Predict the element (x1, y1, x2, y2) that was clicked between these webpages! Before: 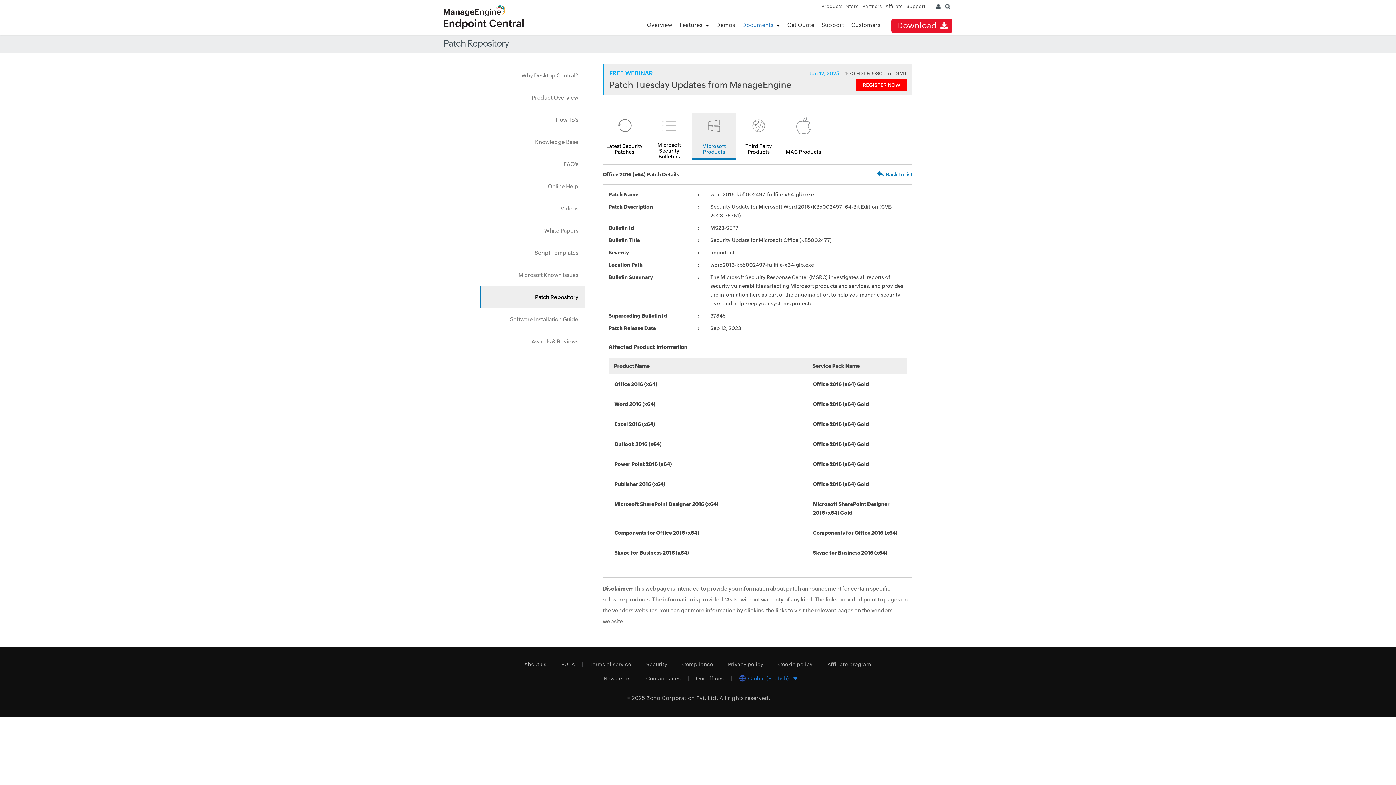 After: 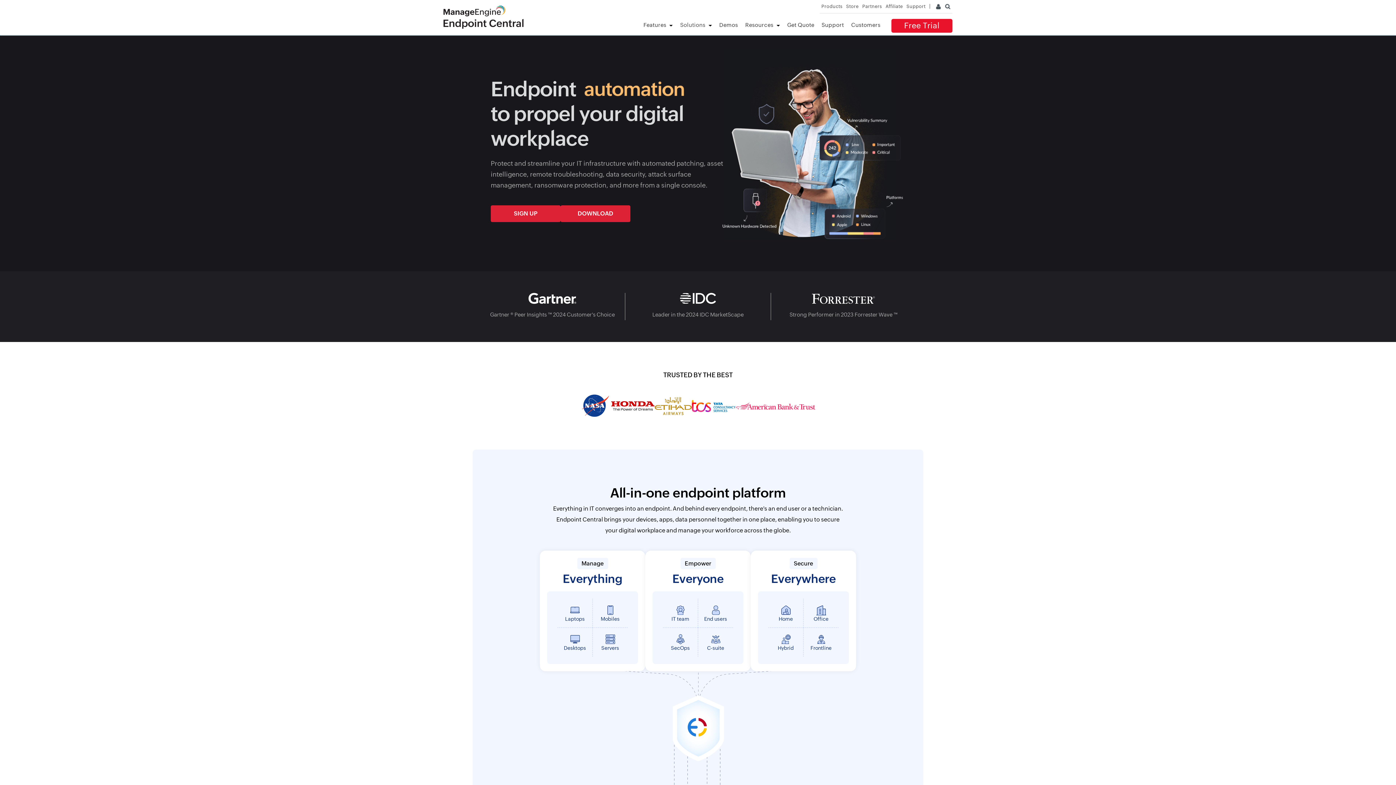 Action: bbox: (647, 21, 672, 28) label: Overview